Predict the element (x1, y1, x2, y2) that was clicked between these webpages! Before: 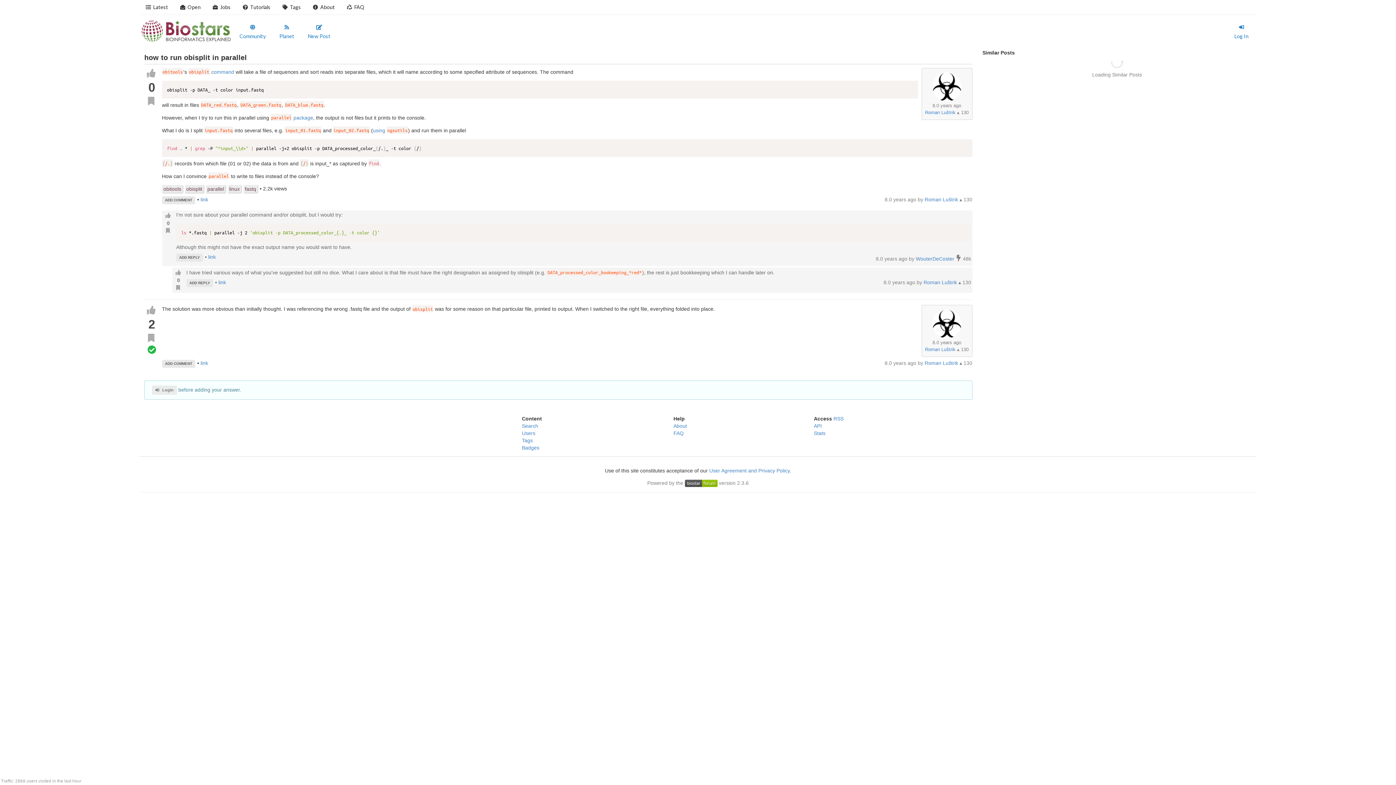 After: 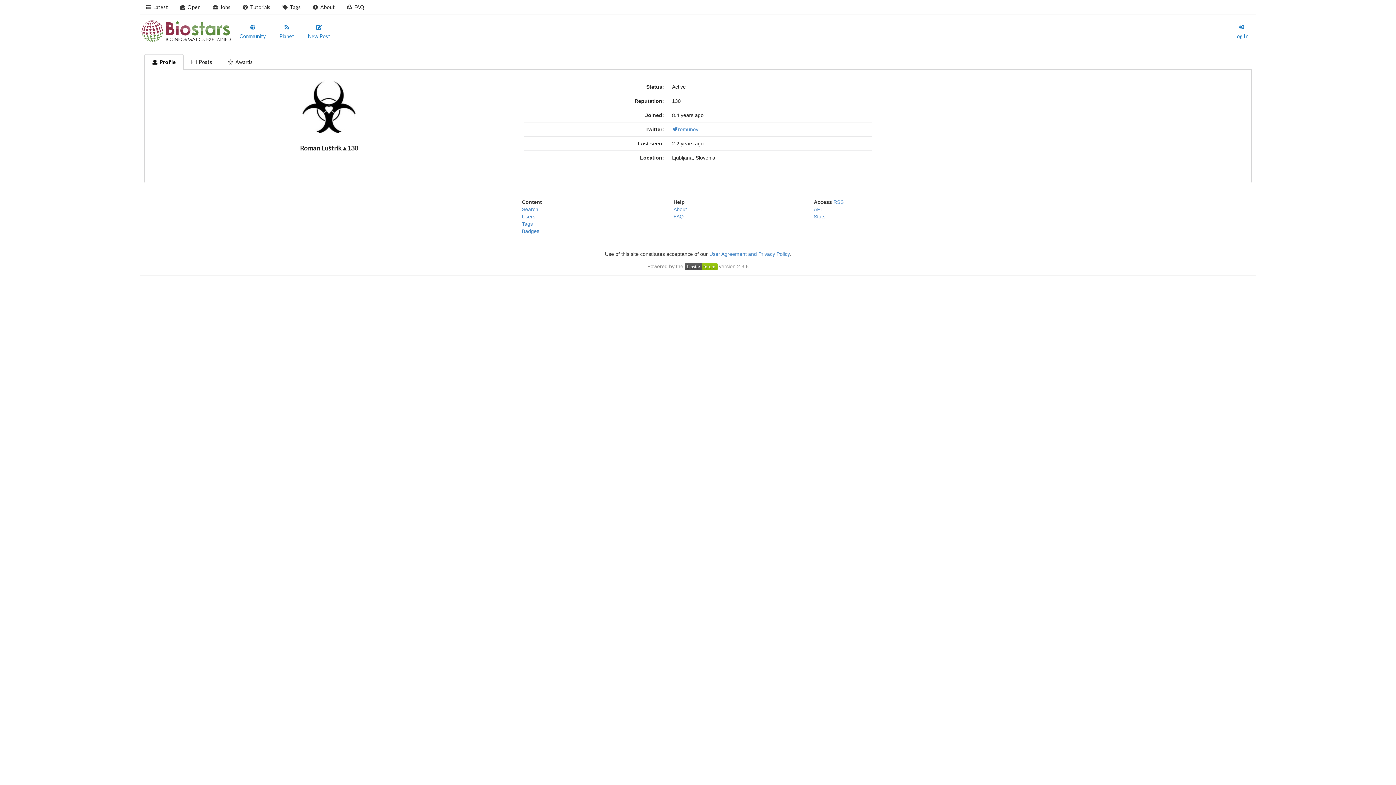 Action: bbox: (924, 196, 959, 202) label: Roman Luštrik 